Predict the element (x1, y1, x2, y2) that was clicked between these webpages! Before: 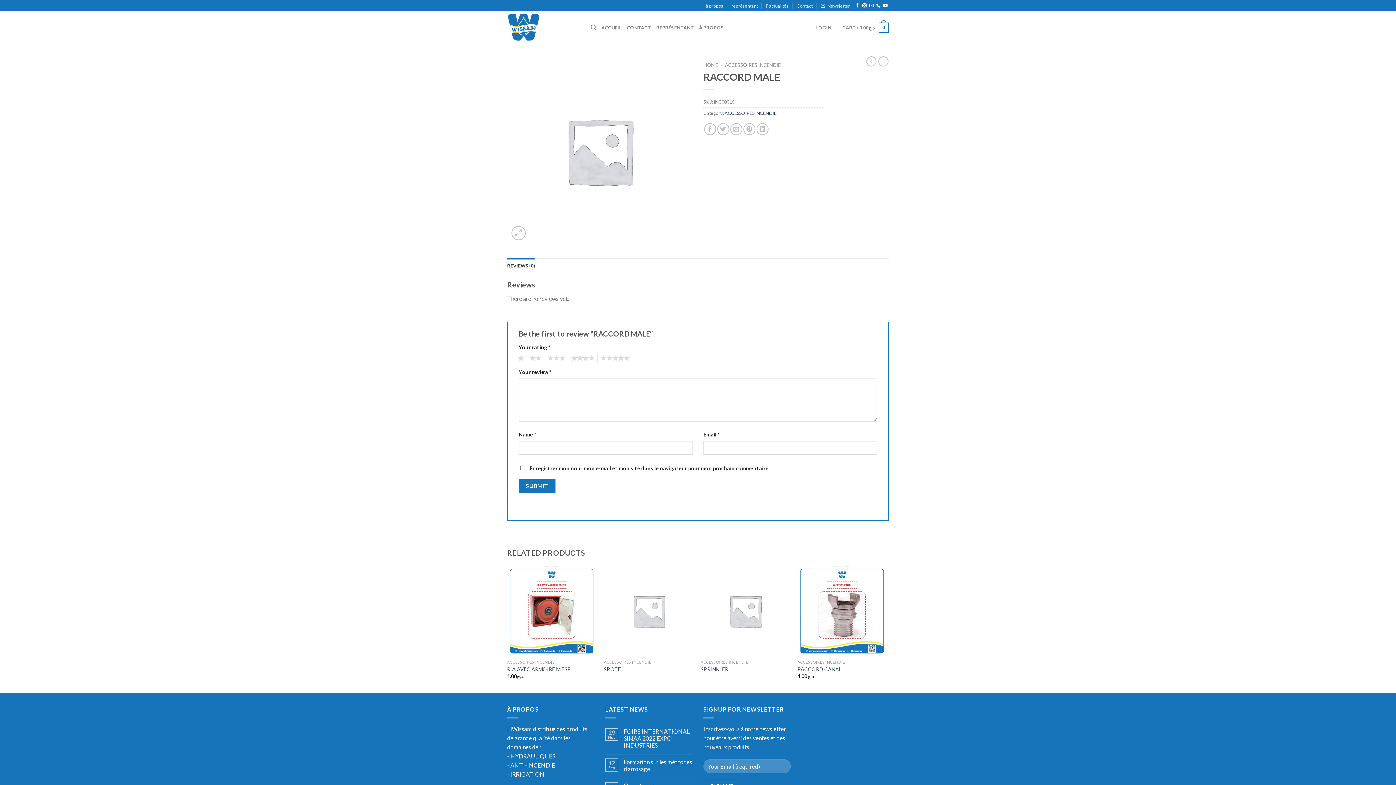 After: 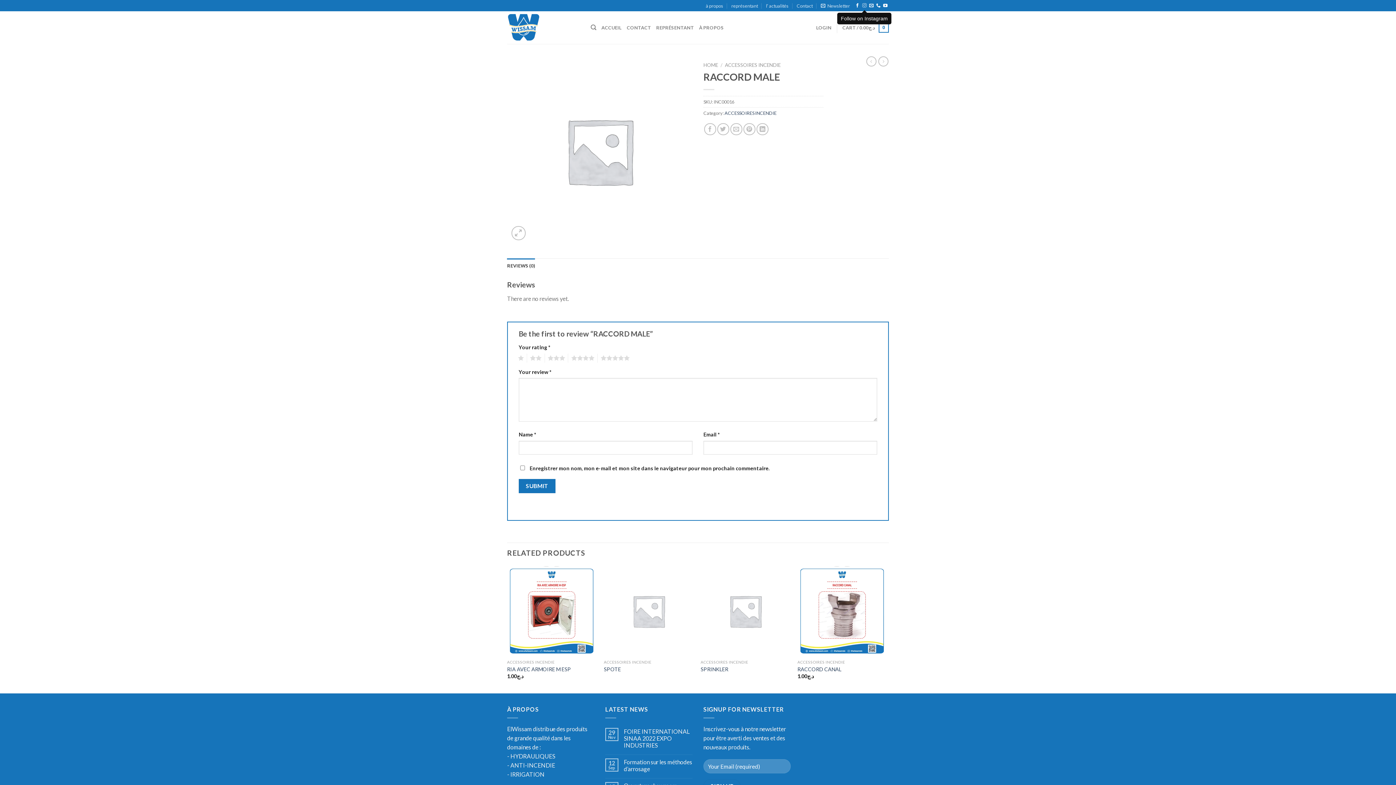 Action: label: Follow on Instagram bbox: (862, 3, 866, 8)